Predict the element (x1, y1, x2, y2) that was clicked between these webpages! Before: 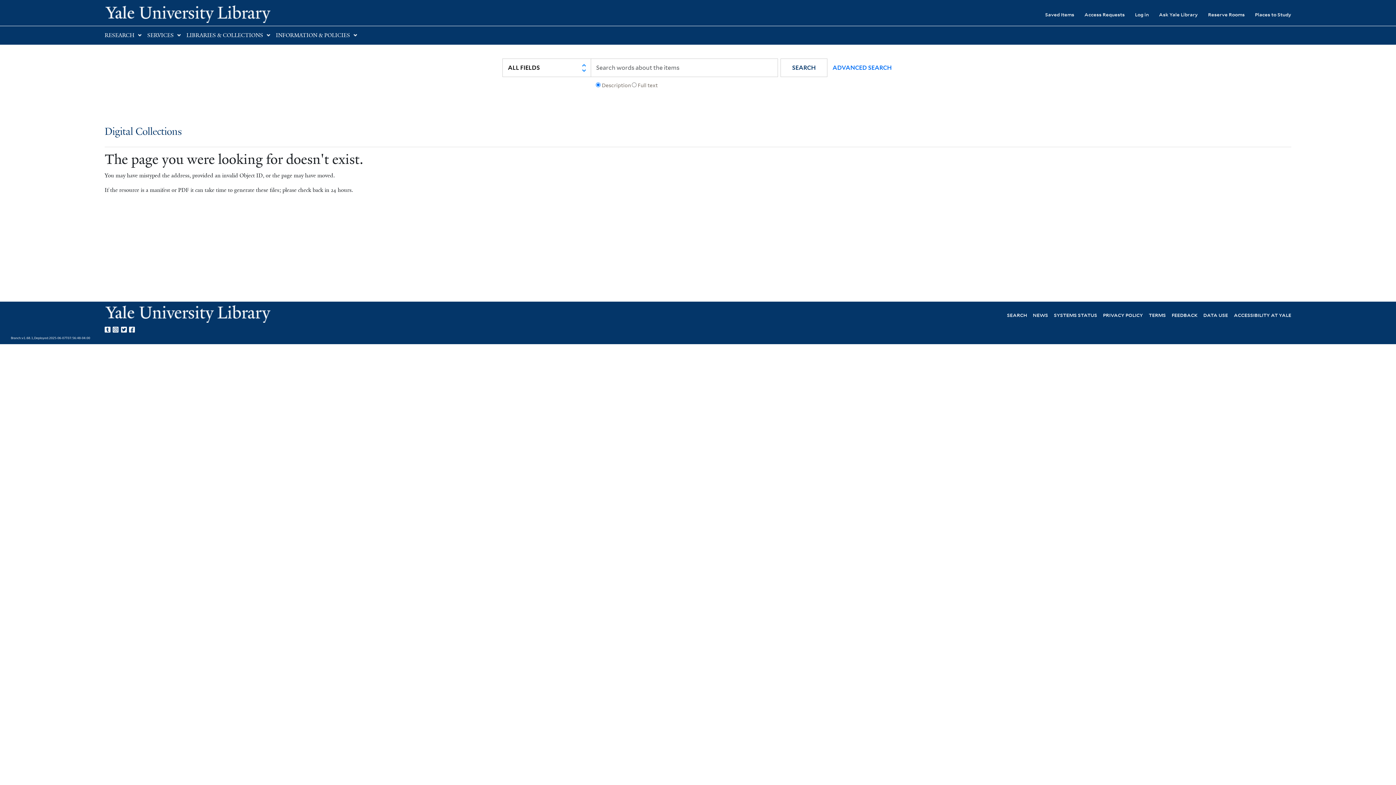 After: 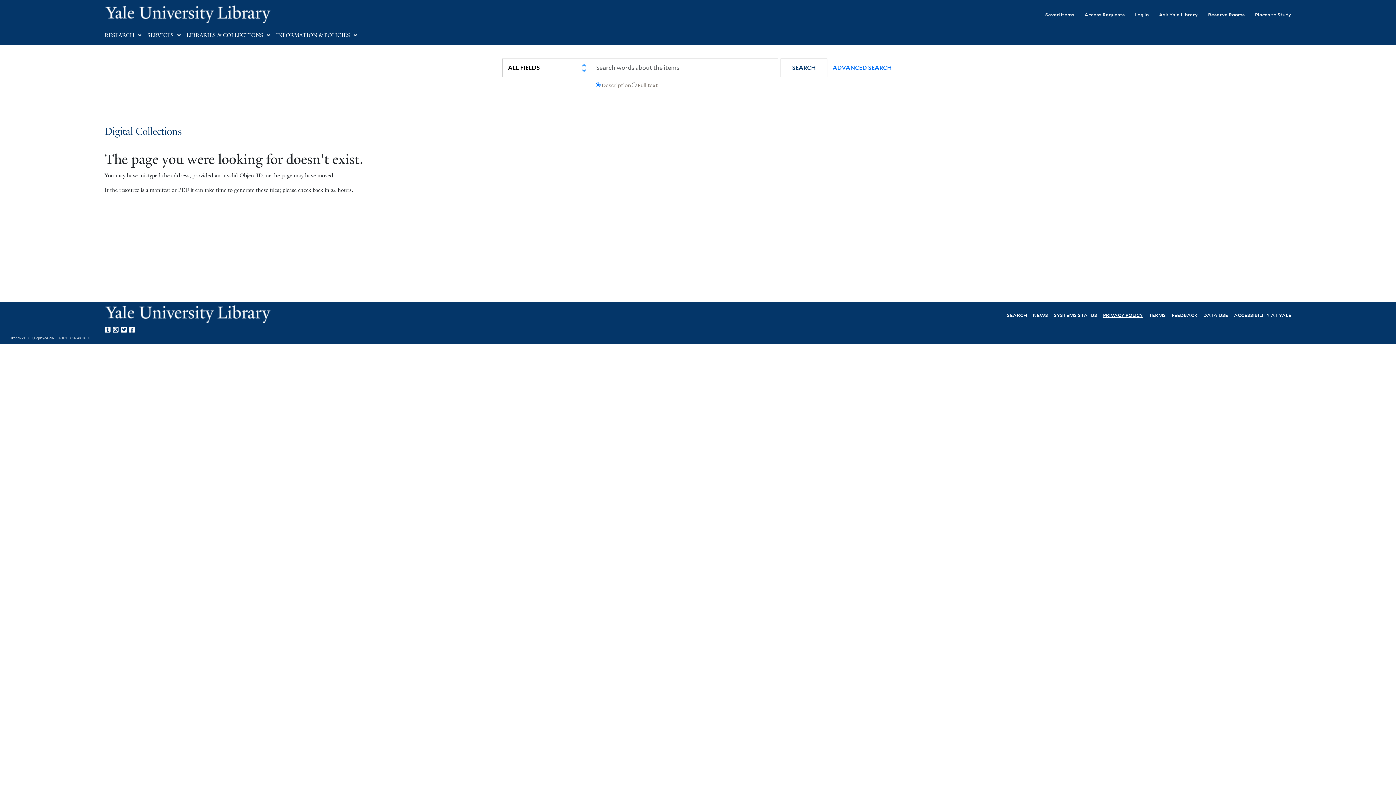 Action: bbox: (1103, 311, 1143, 318) label: PRIVACY POLICY